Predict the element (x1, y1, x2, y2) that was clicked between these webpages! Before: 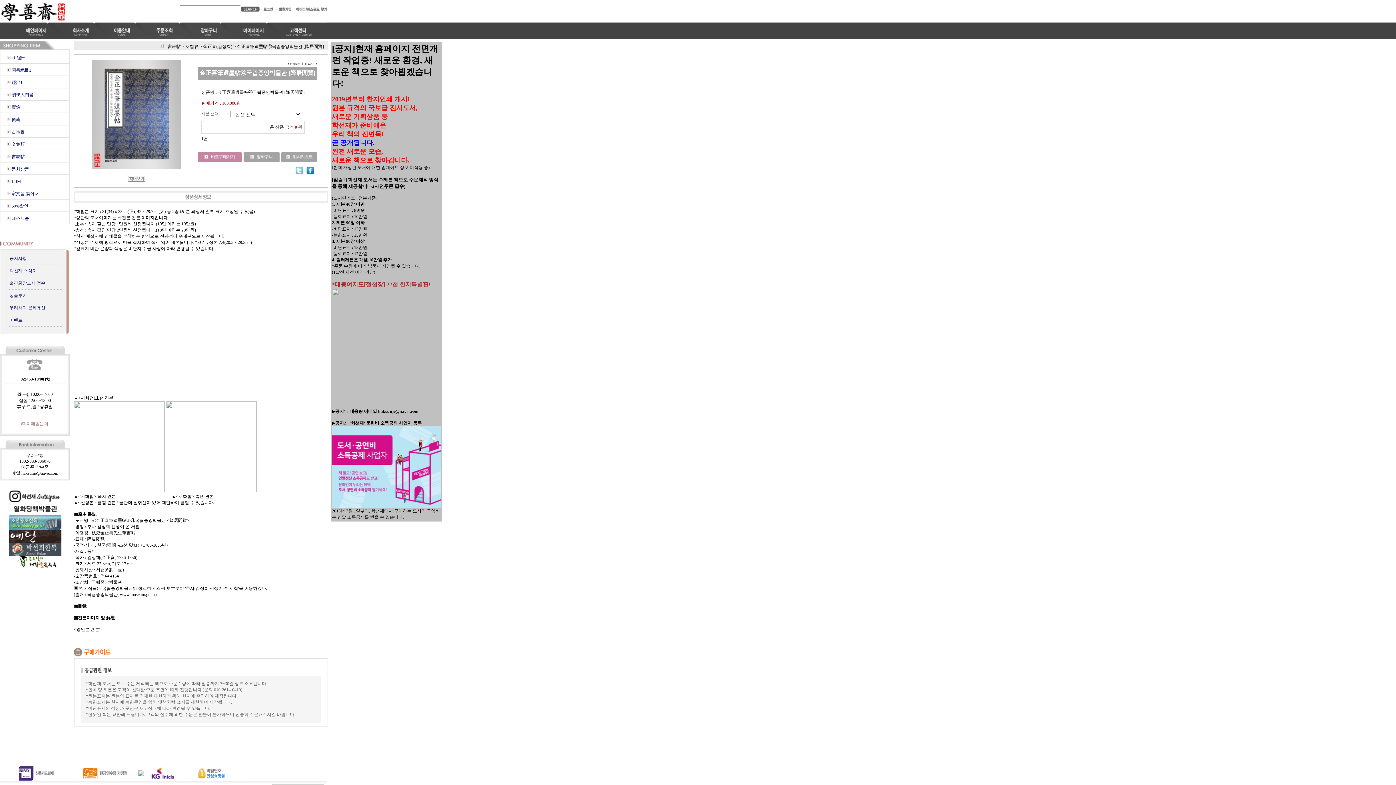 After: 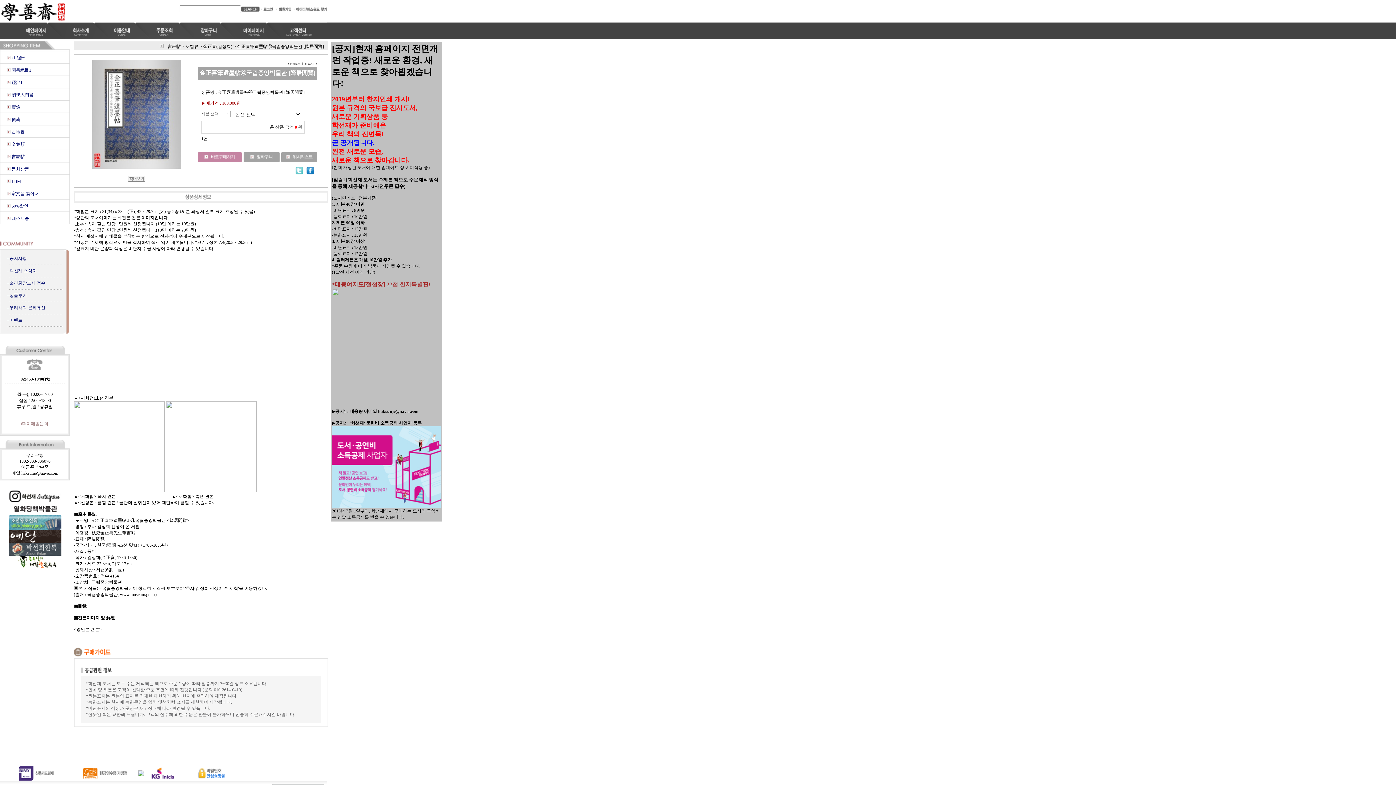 Action: bbox: (8, 498, 61, 504)